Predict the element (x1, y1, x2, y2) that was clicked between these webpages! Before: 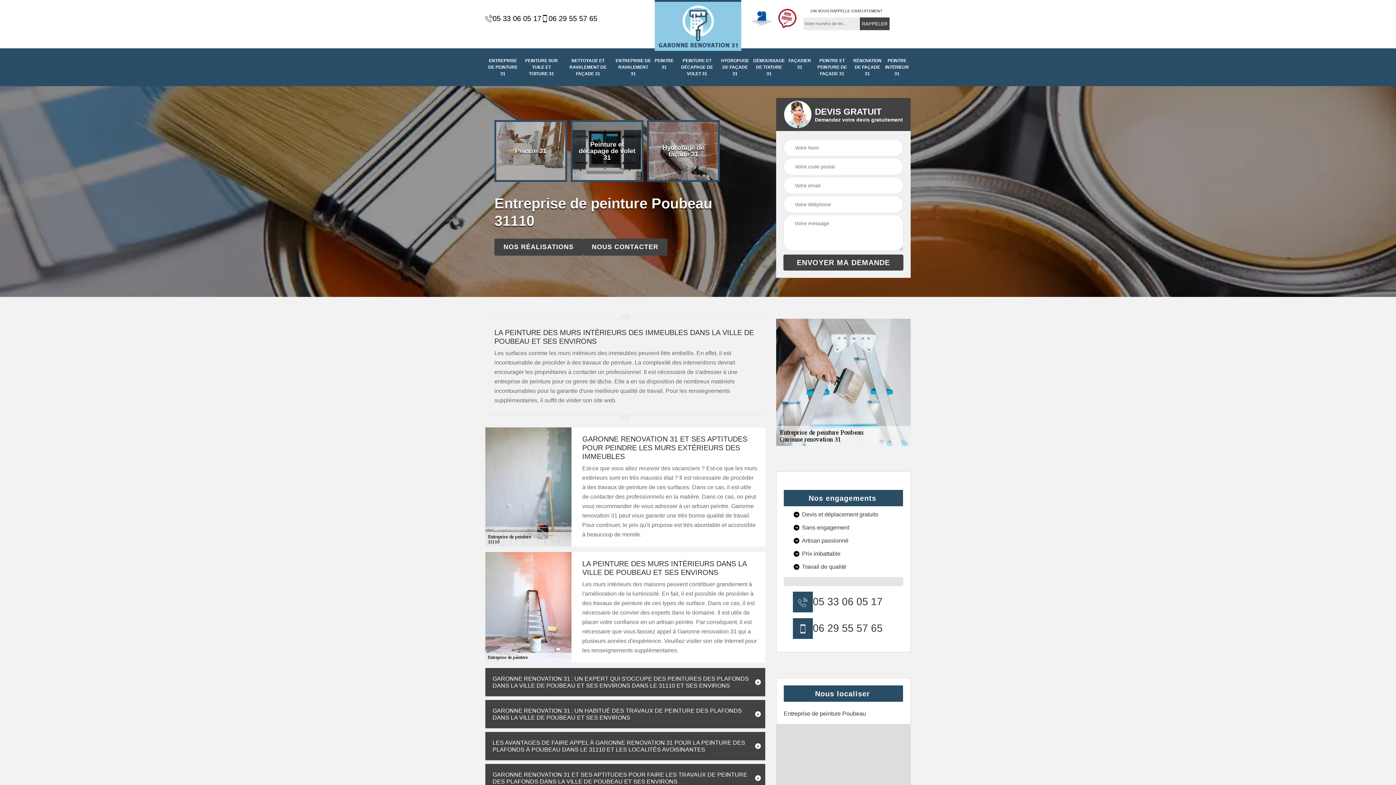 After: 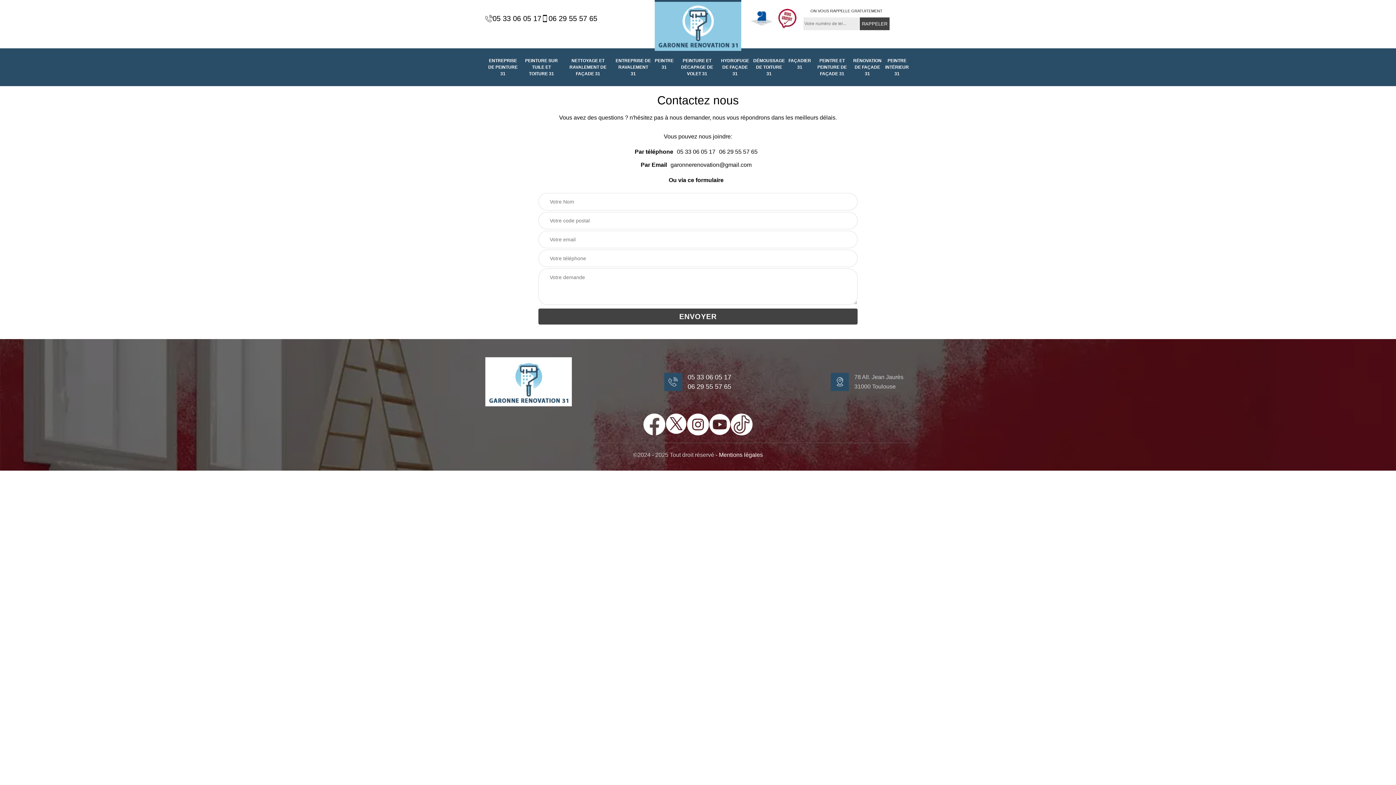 Action: bbox: (582, 238, 667, 255) label: NOUS CONTACTER